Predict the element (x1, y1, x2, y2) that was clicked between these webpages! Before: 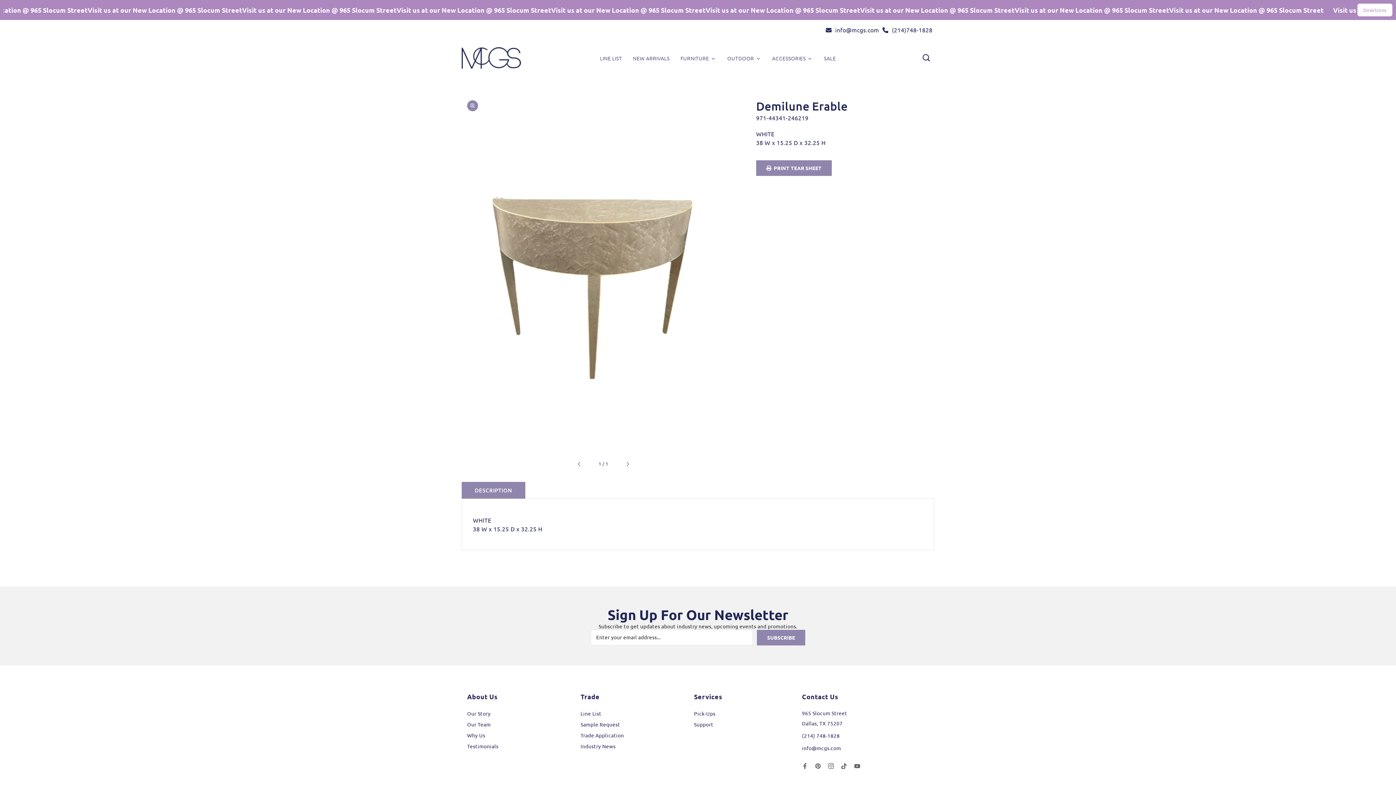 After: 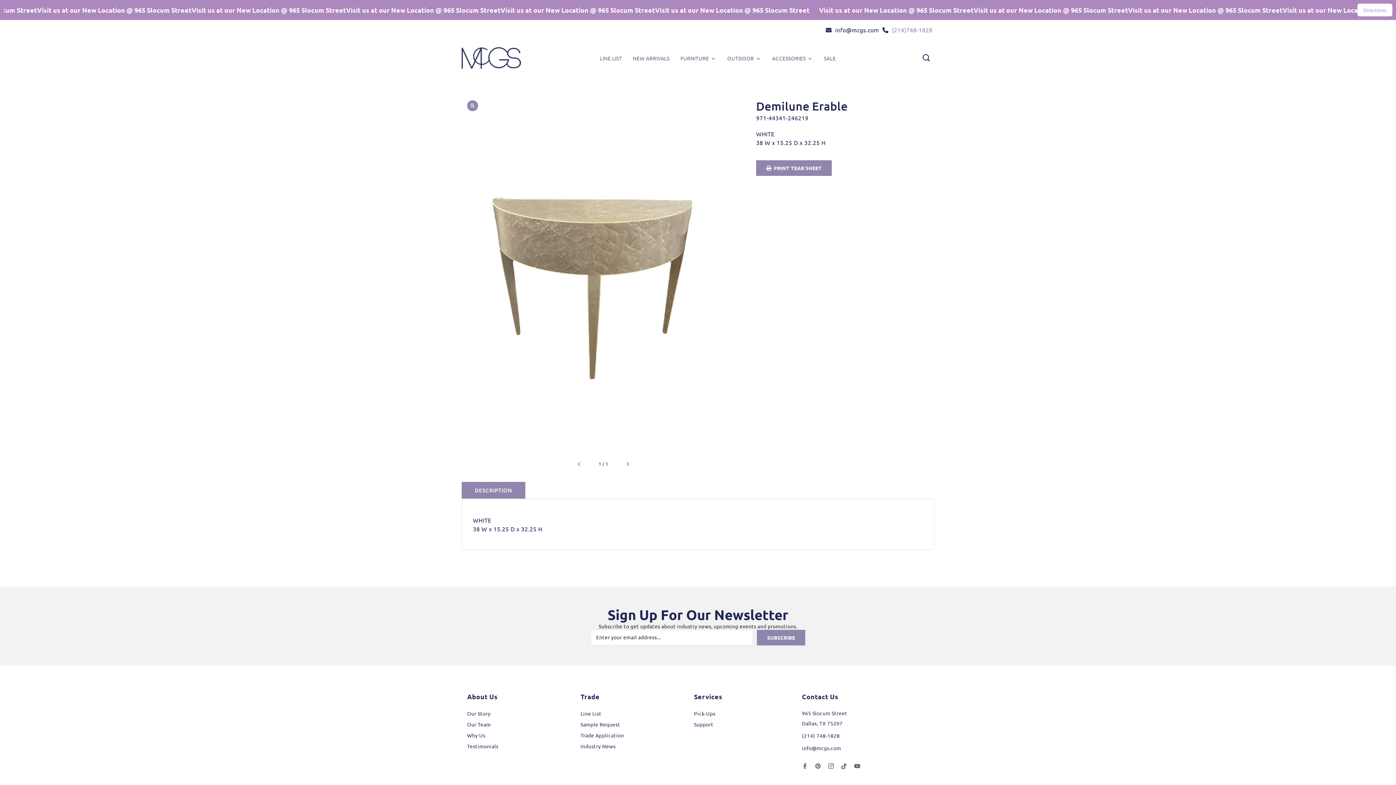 Action: label: (214)748-1828 bbox: (890, 24, 934, 35)